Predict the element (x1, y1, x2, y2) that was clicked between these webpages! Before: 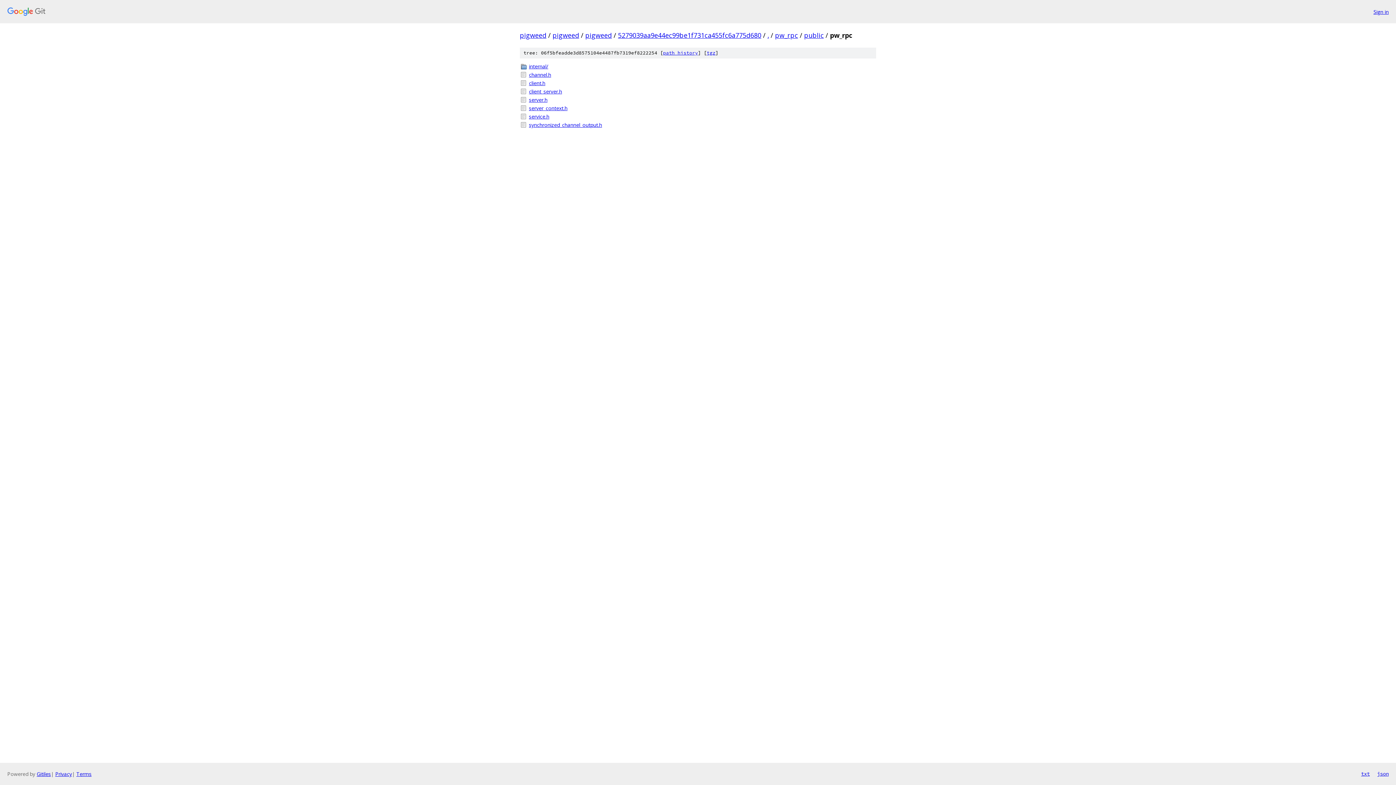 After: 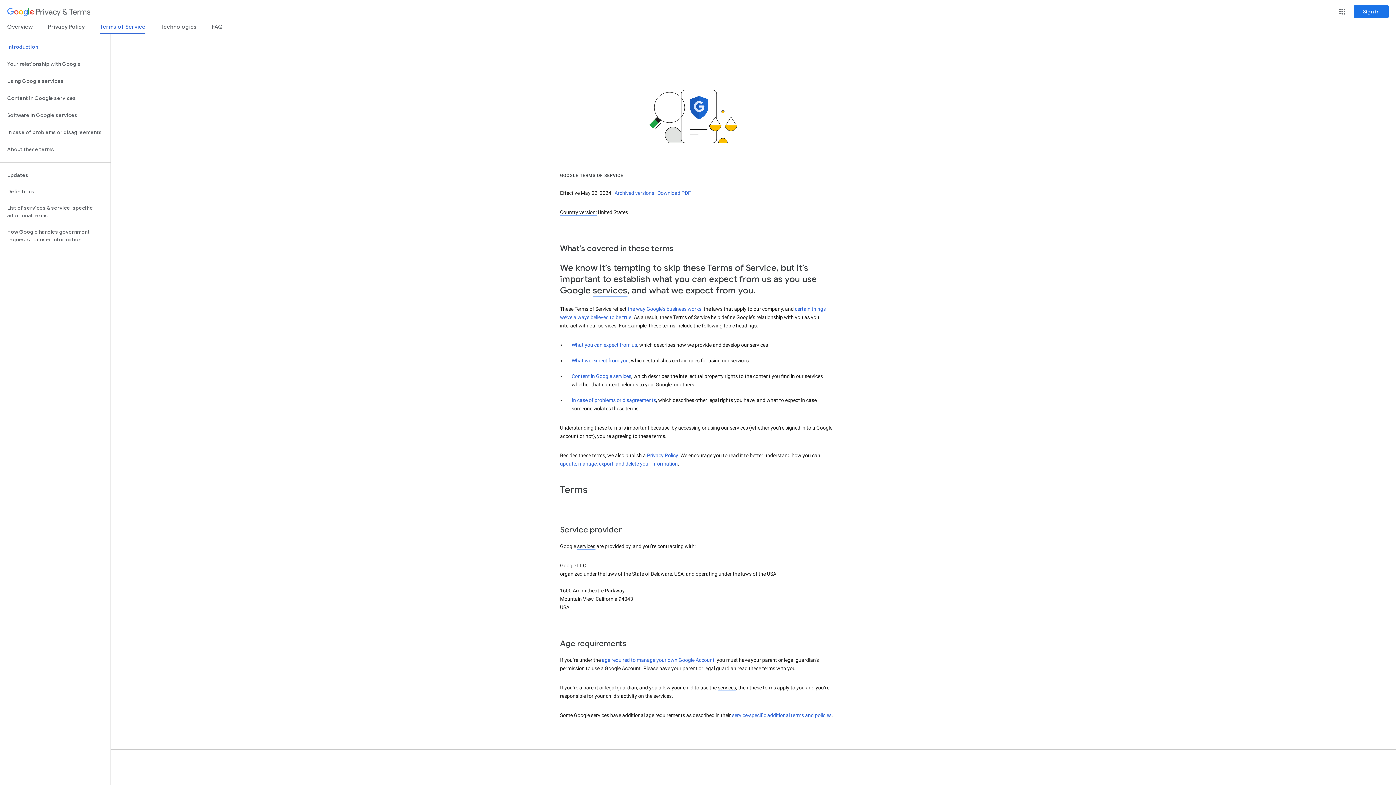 Action: bbox: (76, 770, 91, 777) label: Terms